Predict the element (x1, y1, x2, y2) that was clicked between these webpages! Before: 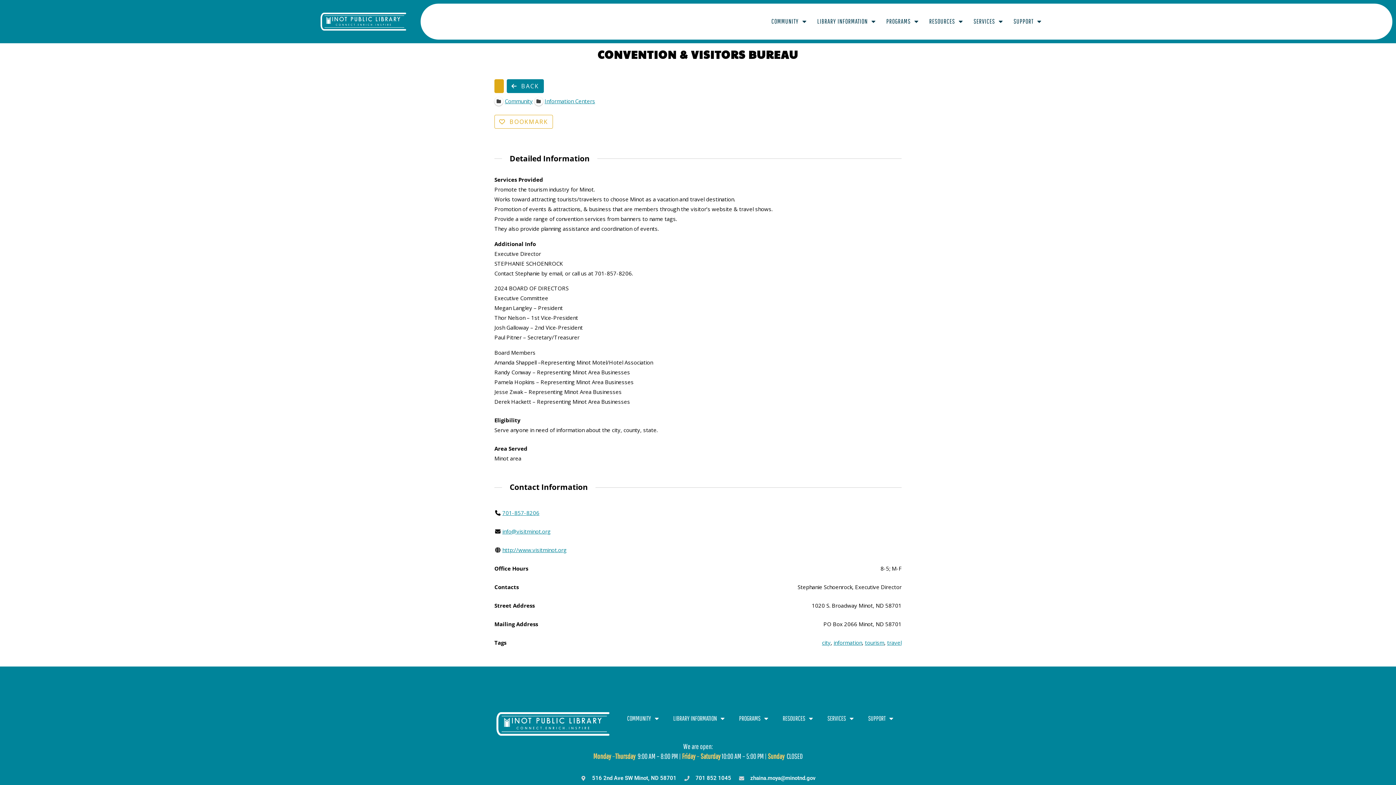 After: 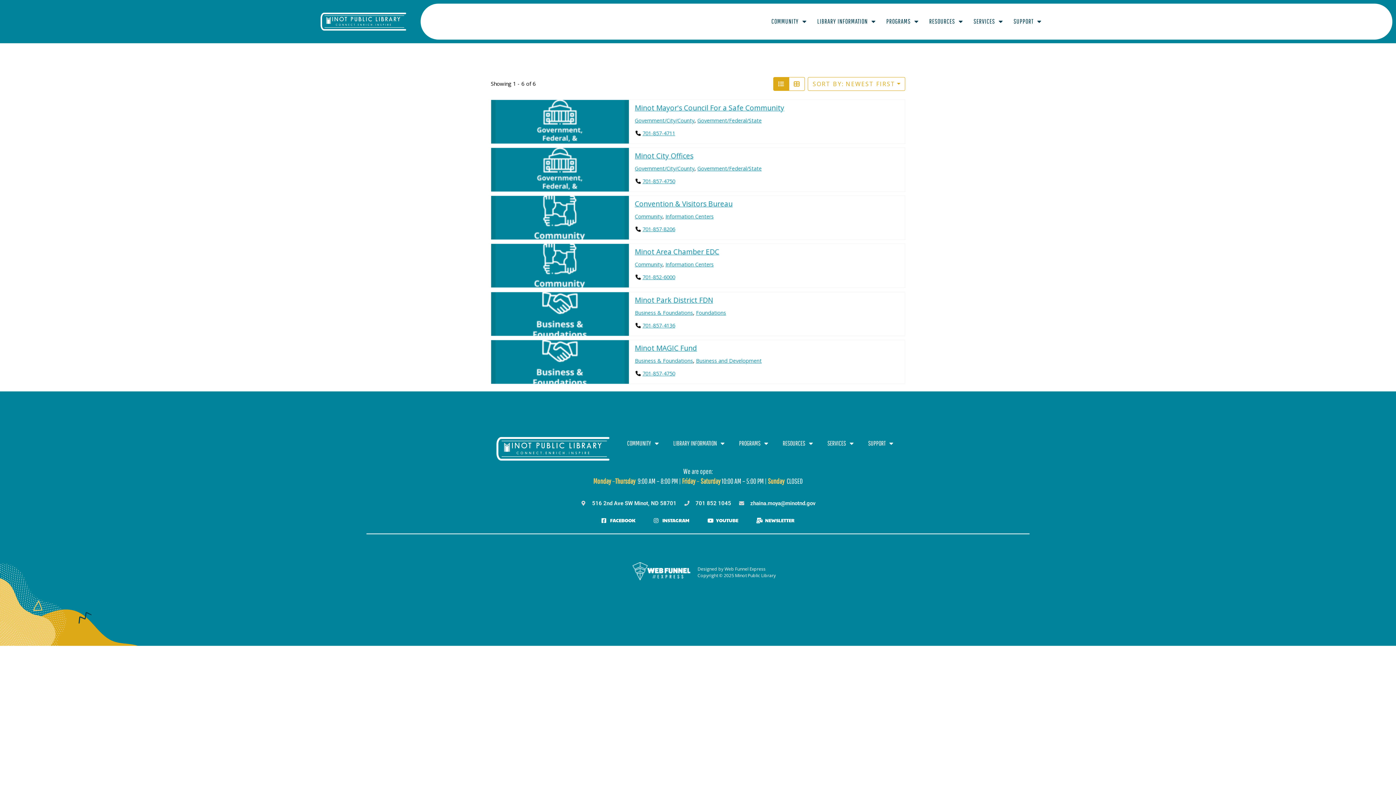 Action: label: city bbox: (822, 639, 830, 646)